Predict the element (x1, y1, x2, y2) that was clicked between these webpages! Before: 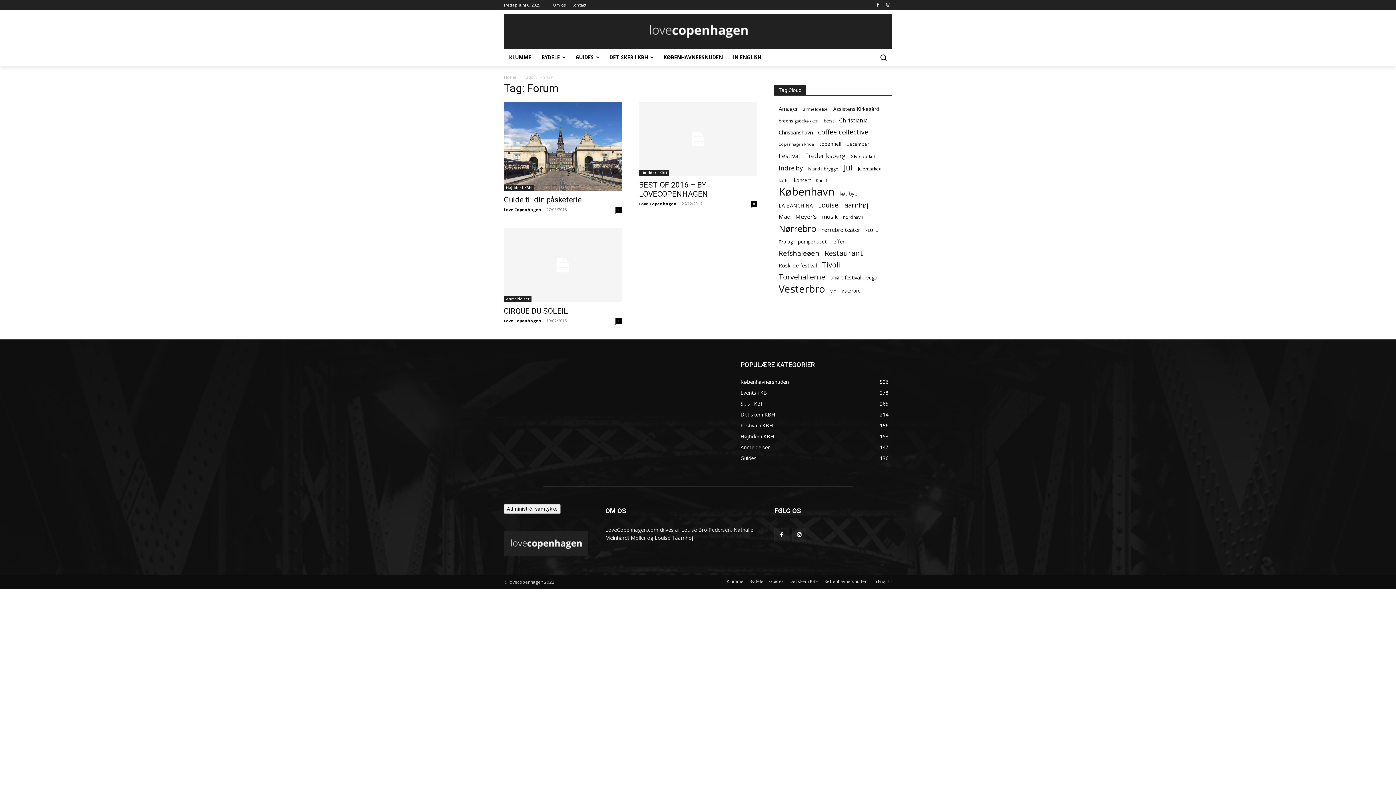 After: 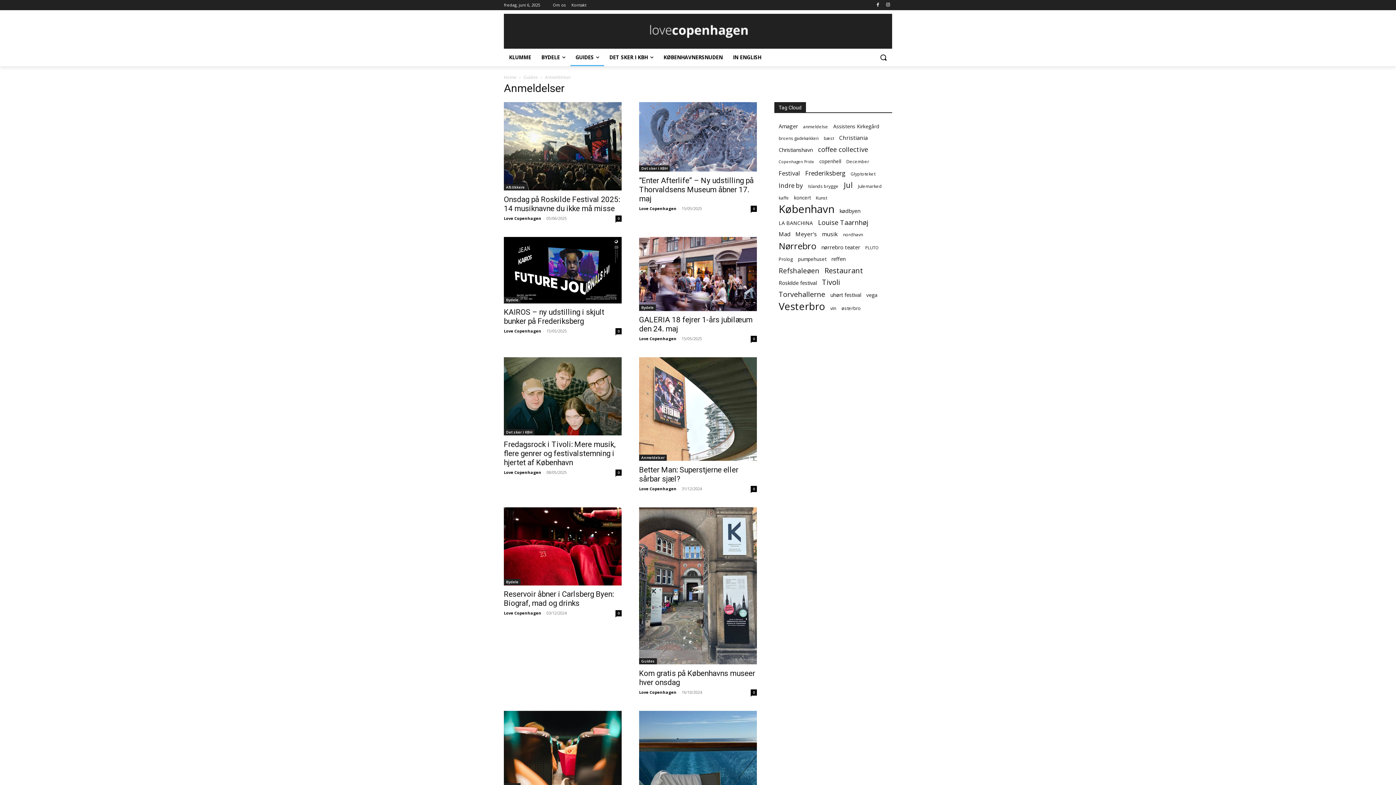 Action: label: Anmeldelser bbox: (504, 296, 531, 302)